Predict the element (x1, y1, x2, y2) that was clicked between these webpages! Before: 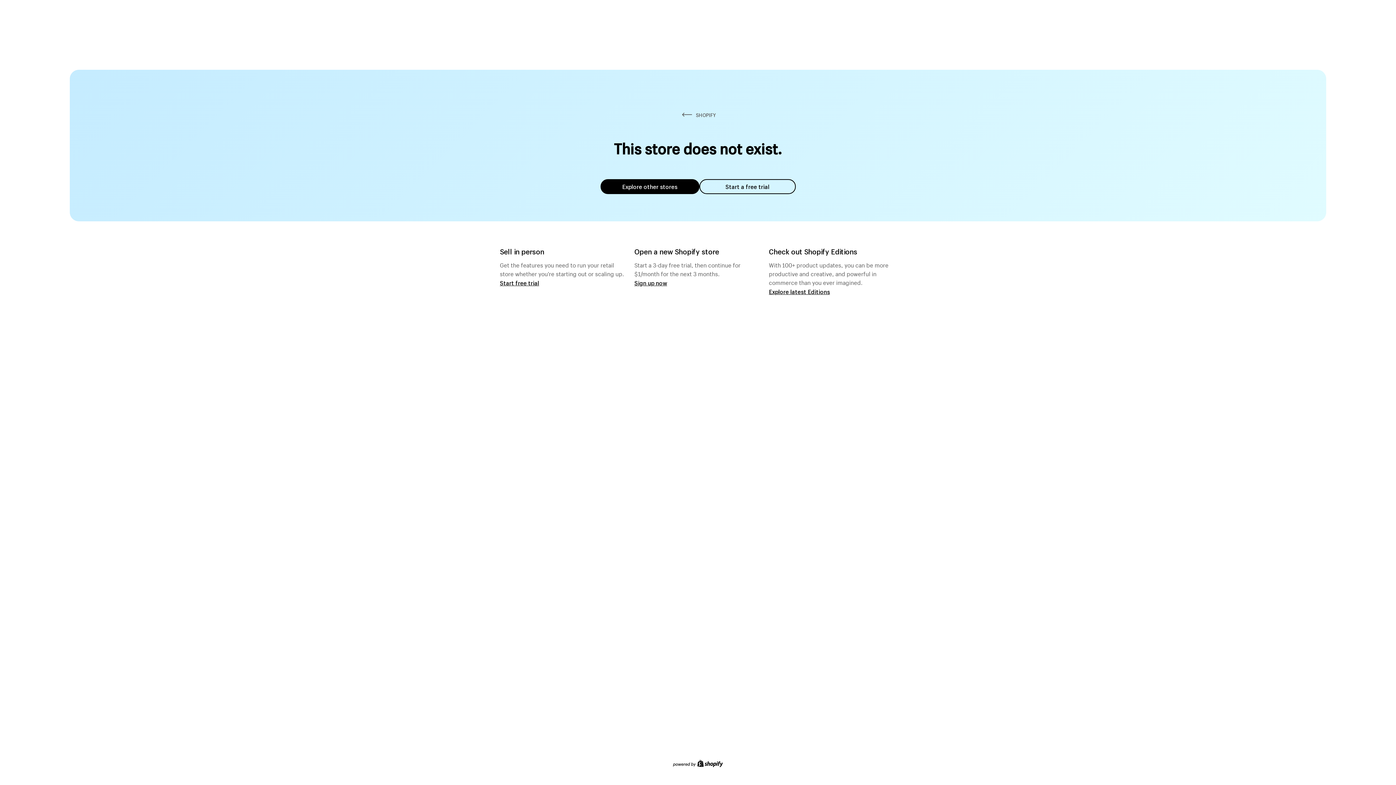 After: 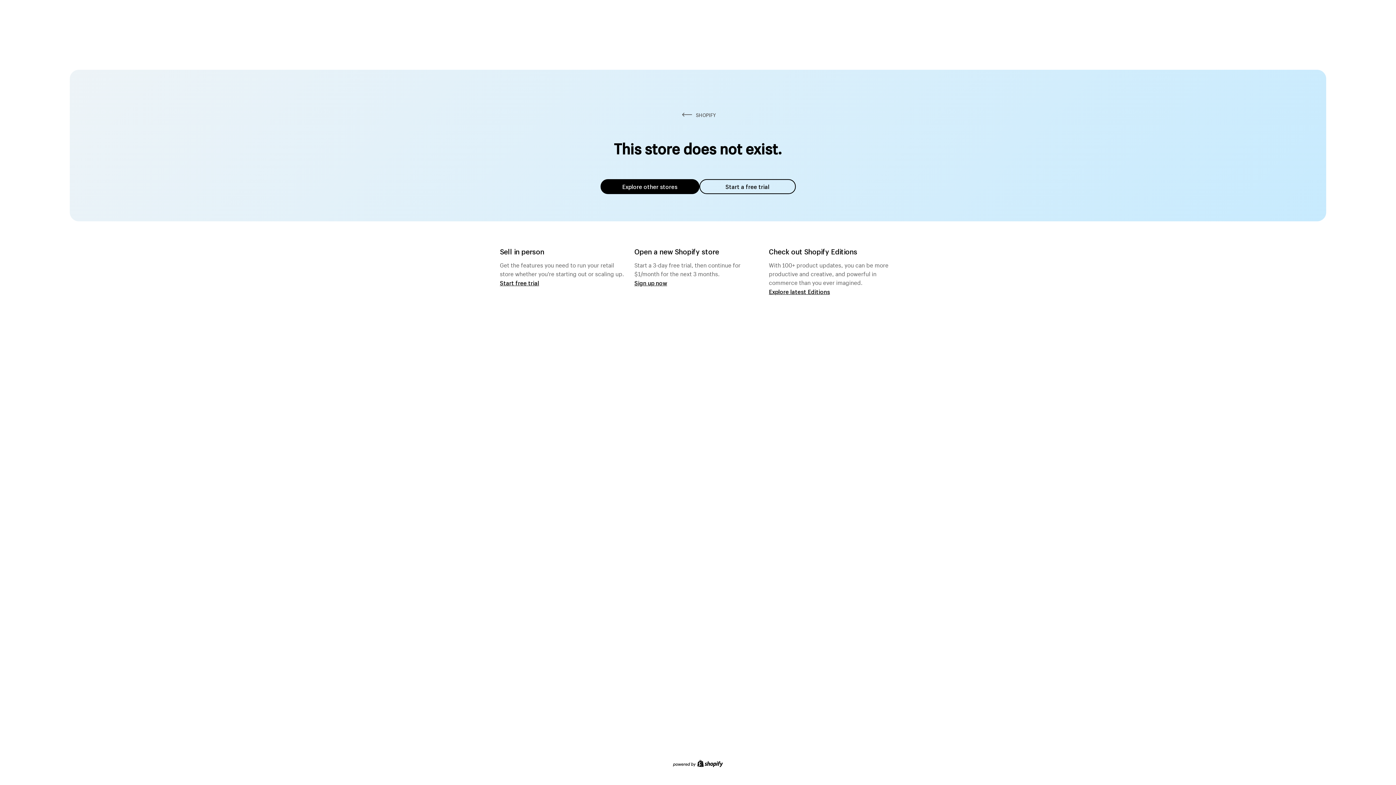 Action: label: Explore other stores bbox: (600, 179, 699, 194)